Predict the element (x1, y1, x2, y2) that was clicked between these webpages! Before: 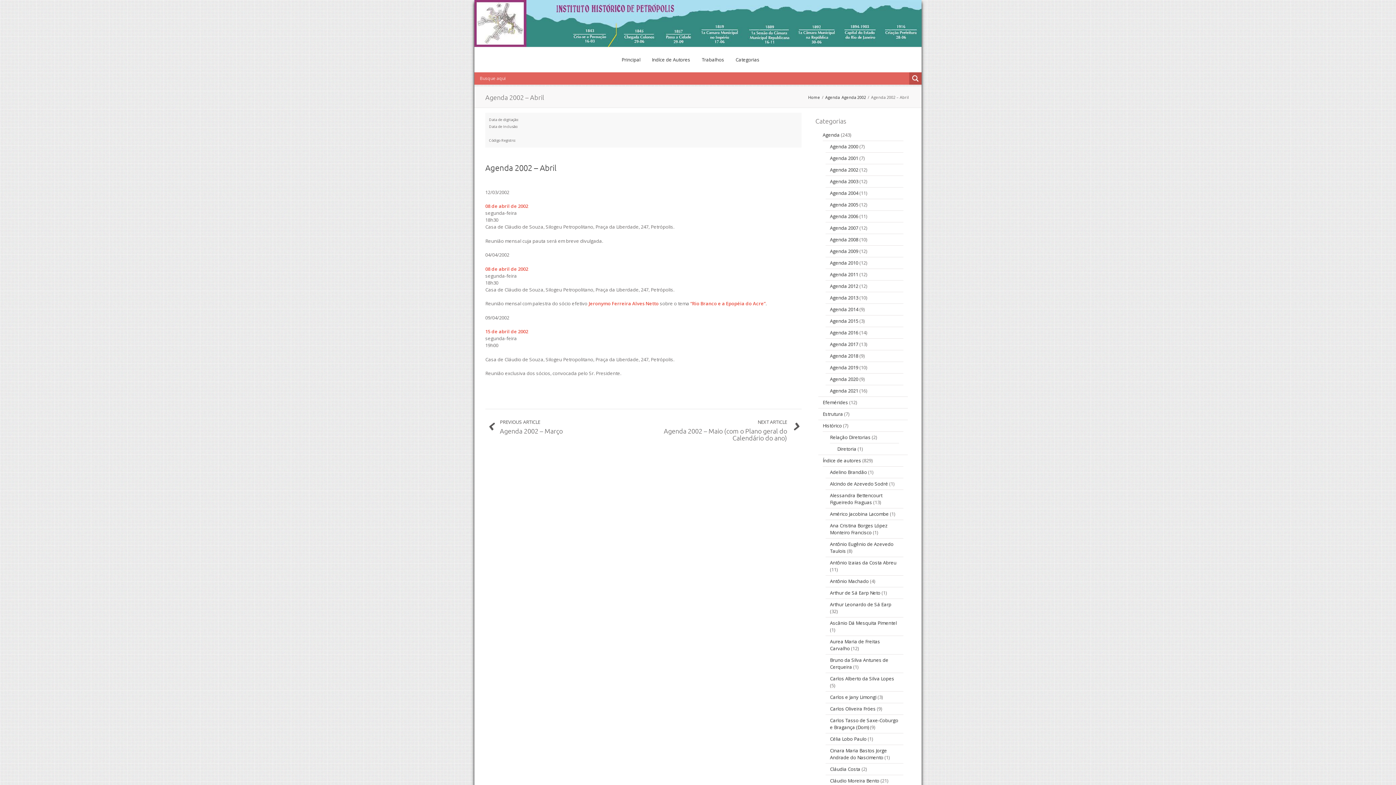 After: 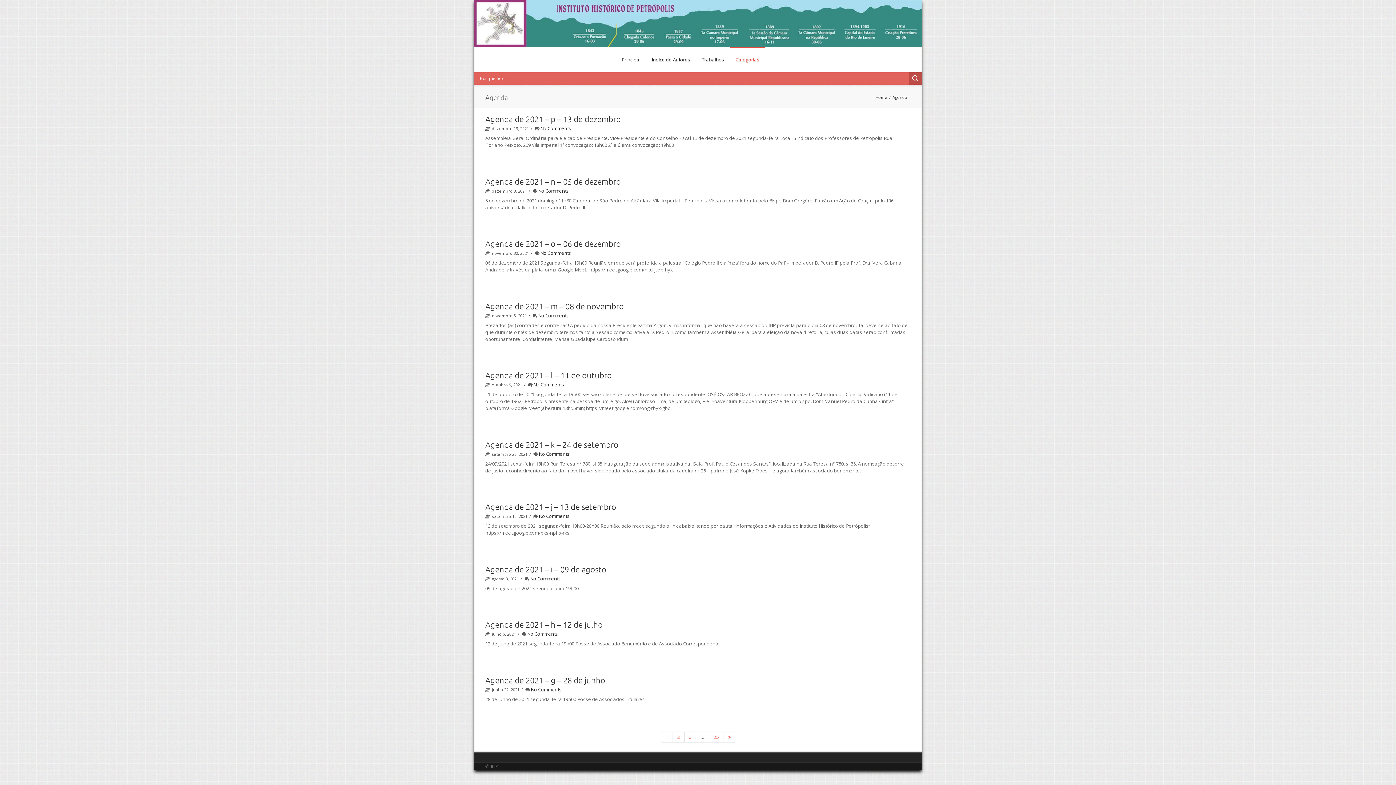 Action: label: Agenda bbox: (822, 131, 840, 138)